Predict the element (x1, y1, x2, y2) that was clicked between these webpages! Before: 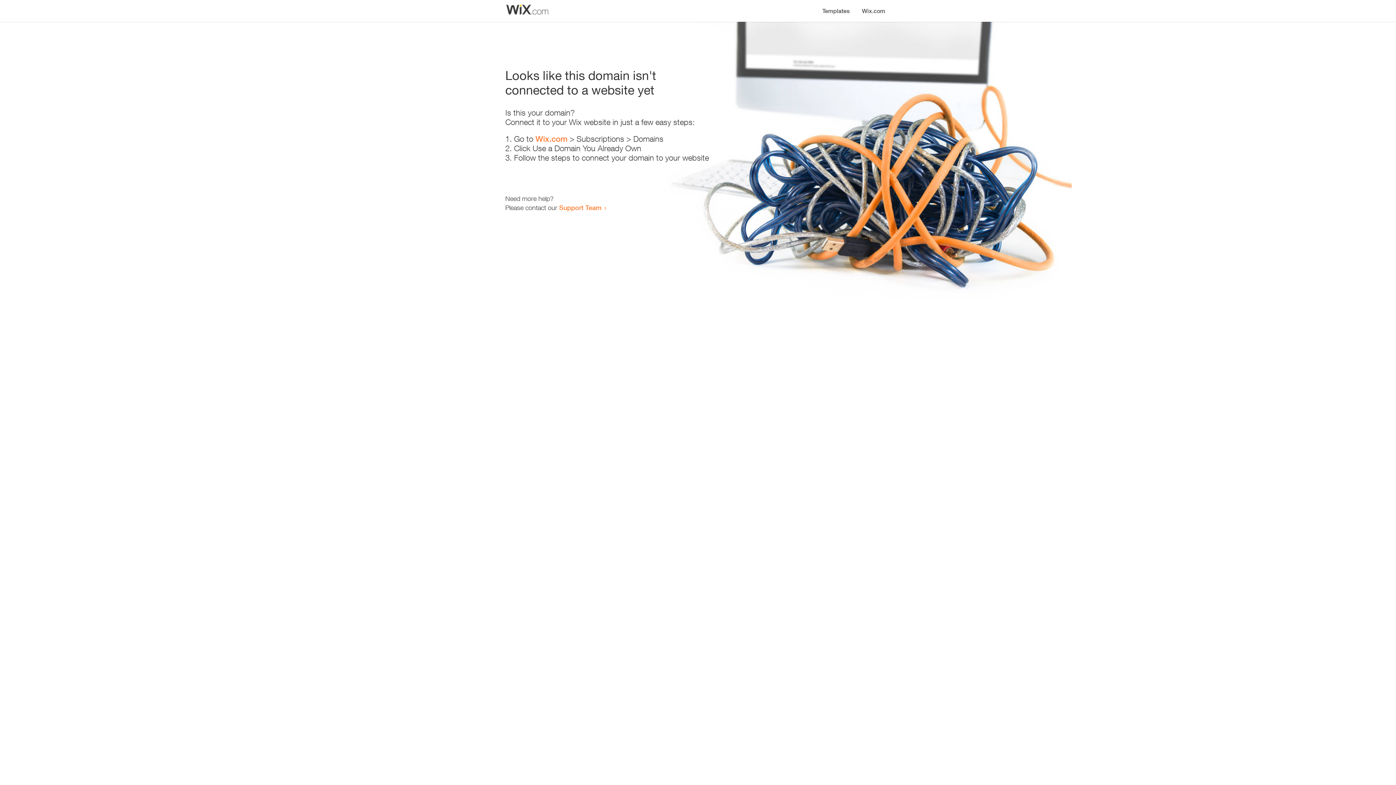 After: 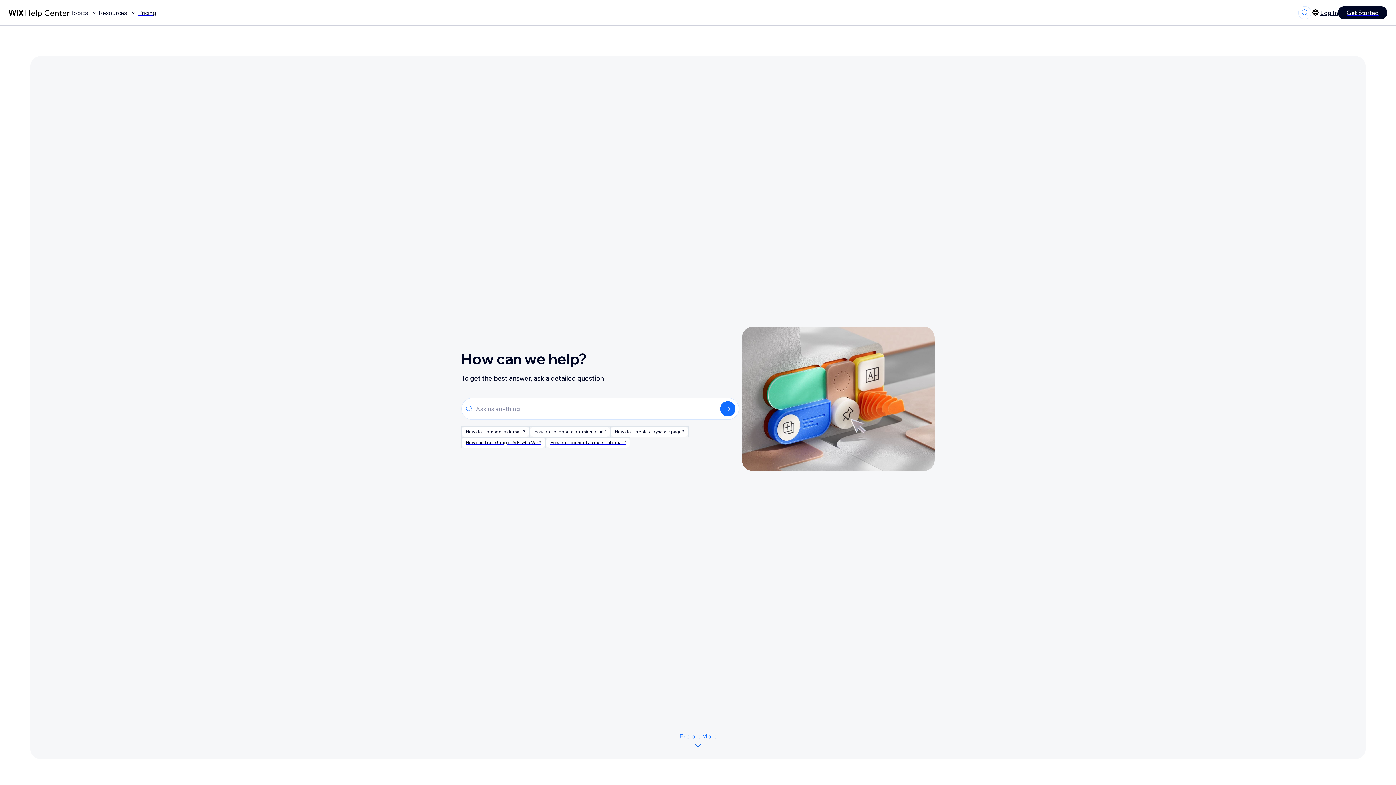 Action: bbox: (559, 203, 601, 211) label: Support Team